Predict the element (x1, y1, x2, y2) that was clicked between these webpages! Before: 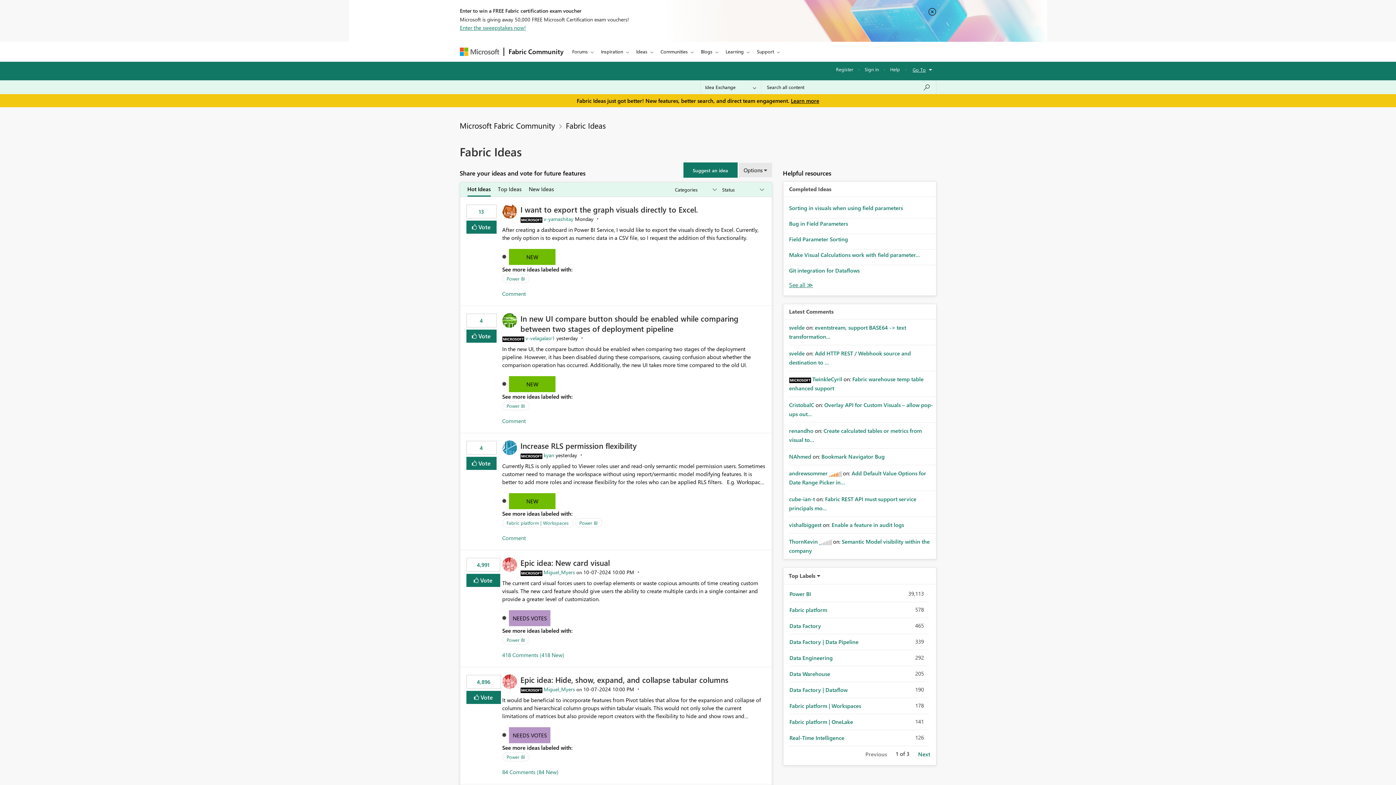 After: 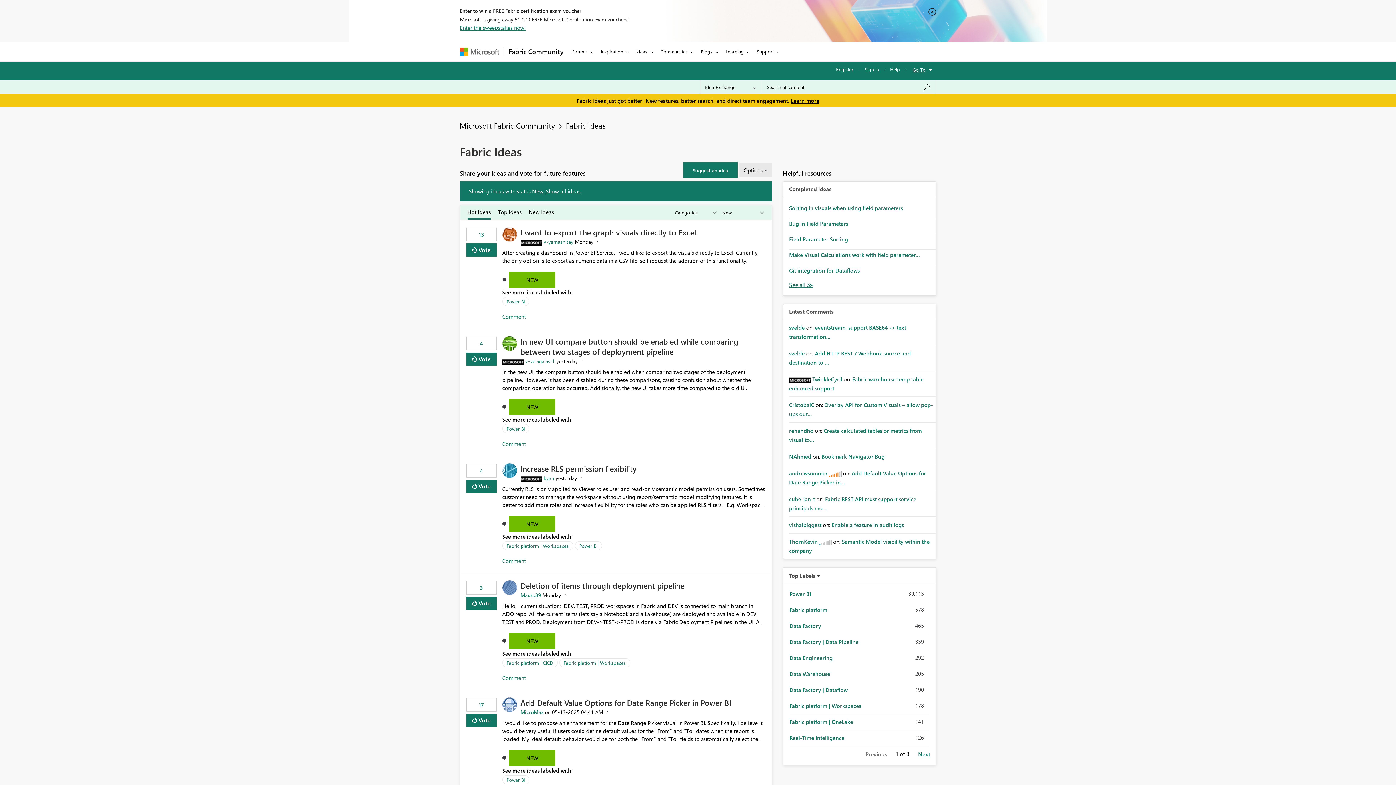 Action: label: NEW bbox: (509, 376, 555, 392)